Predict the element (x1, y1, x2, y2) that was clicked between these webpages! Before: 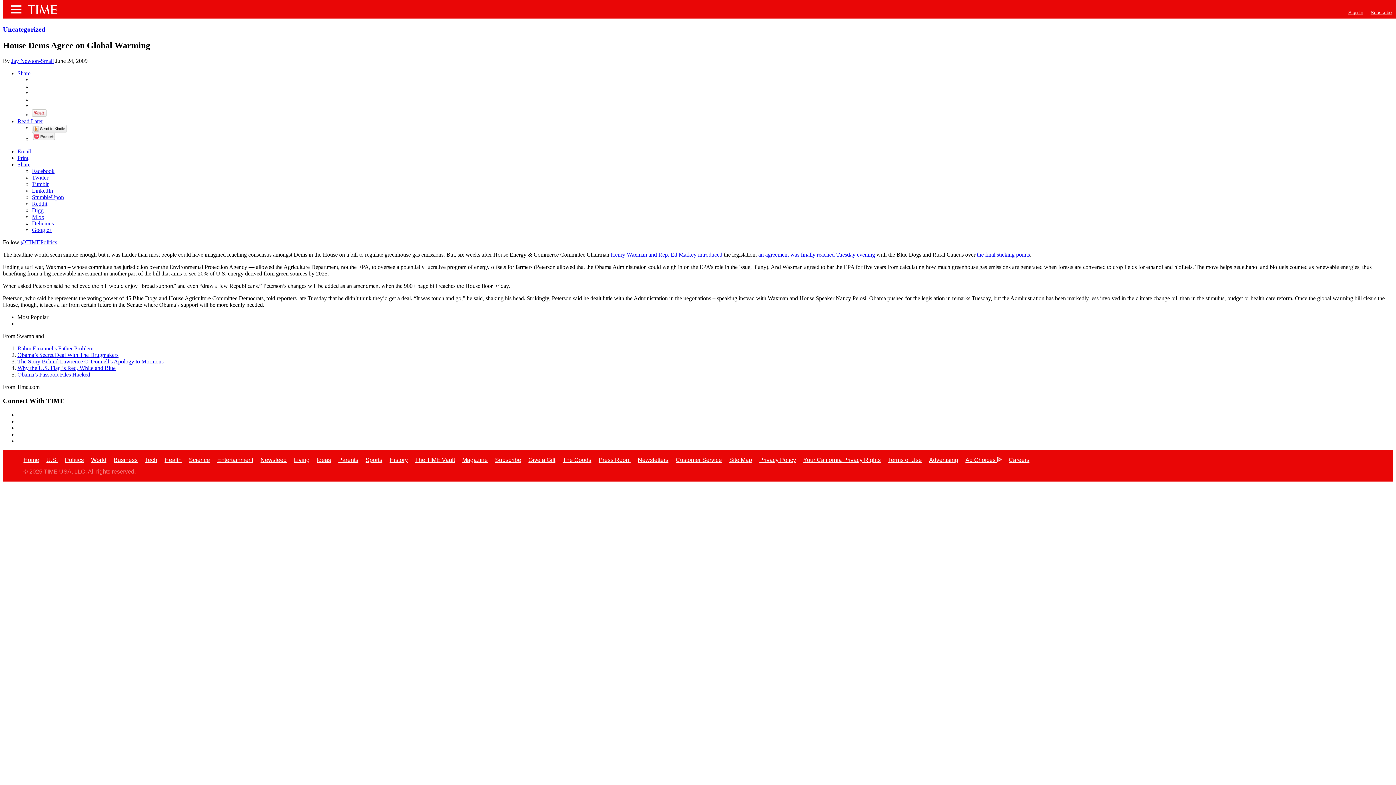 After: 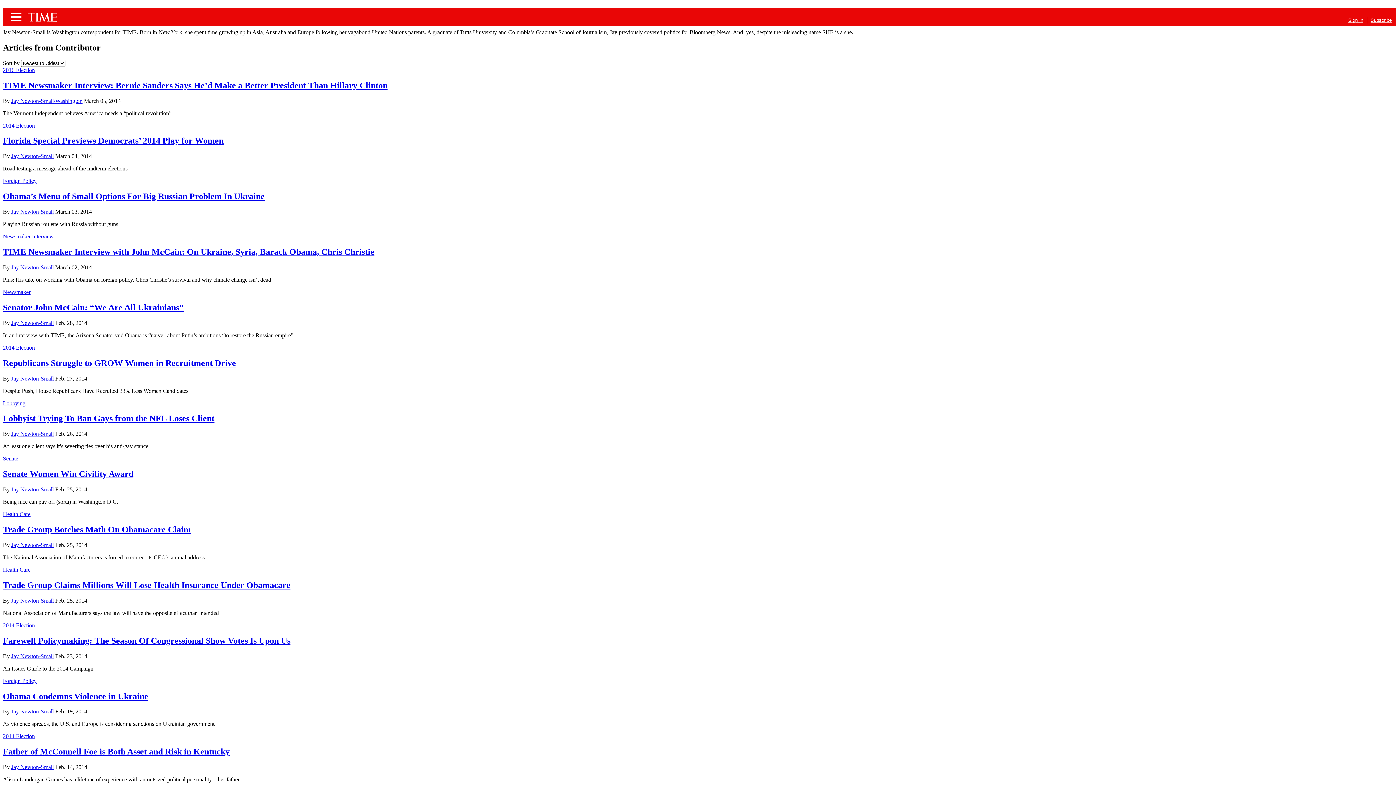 Action: label: Jay Newton-Small bbox: (11, 57, 53, 63)